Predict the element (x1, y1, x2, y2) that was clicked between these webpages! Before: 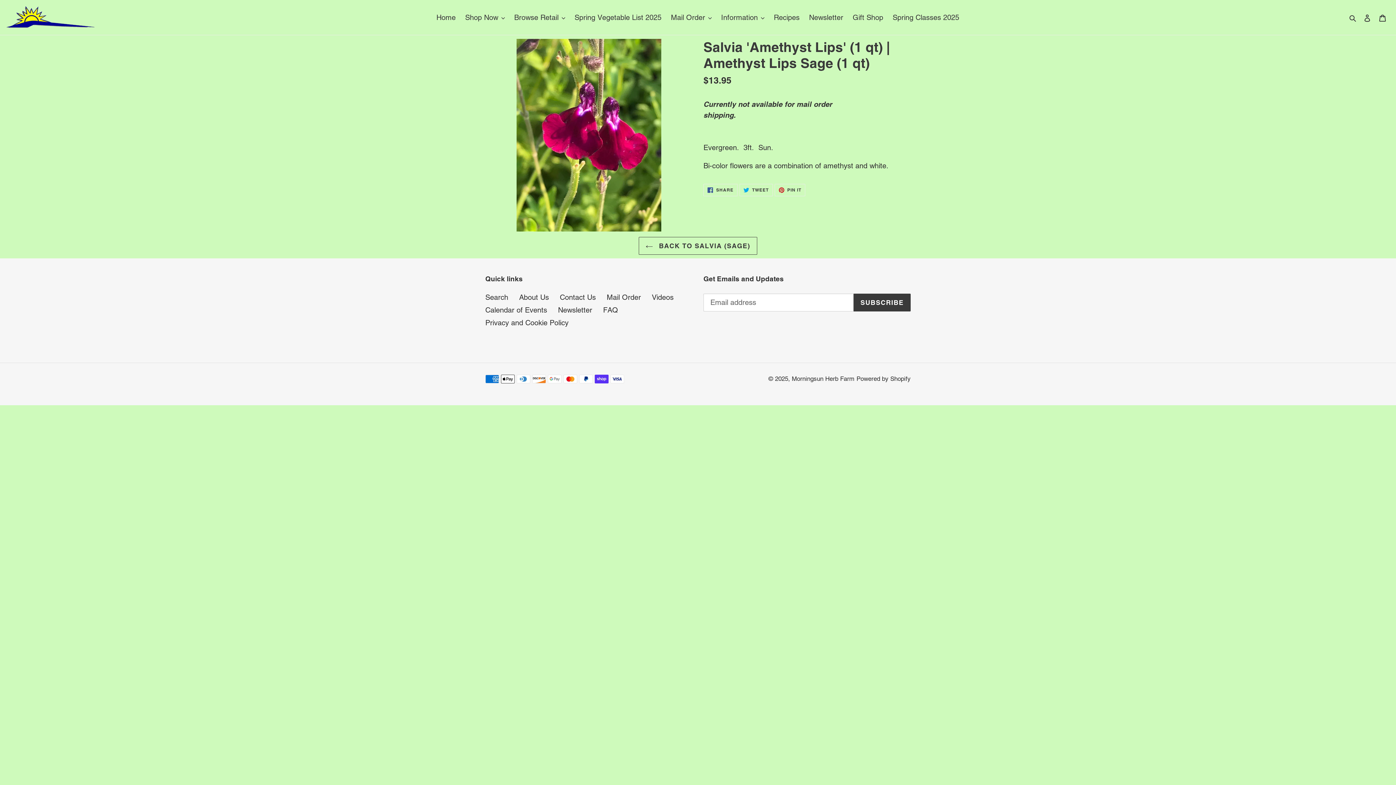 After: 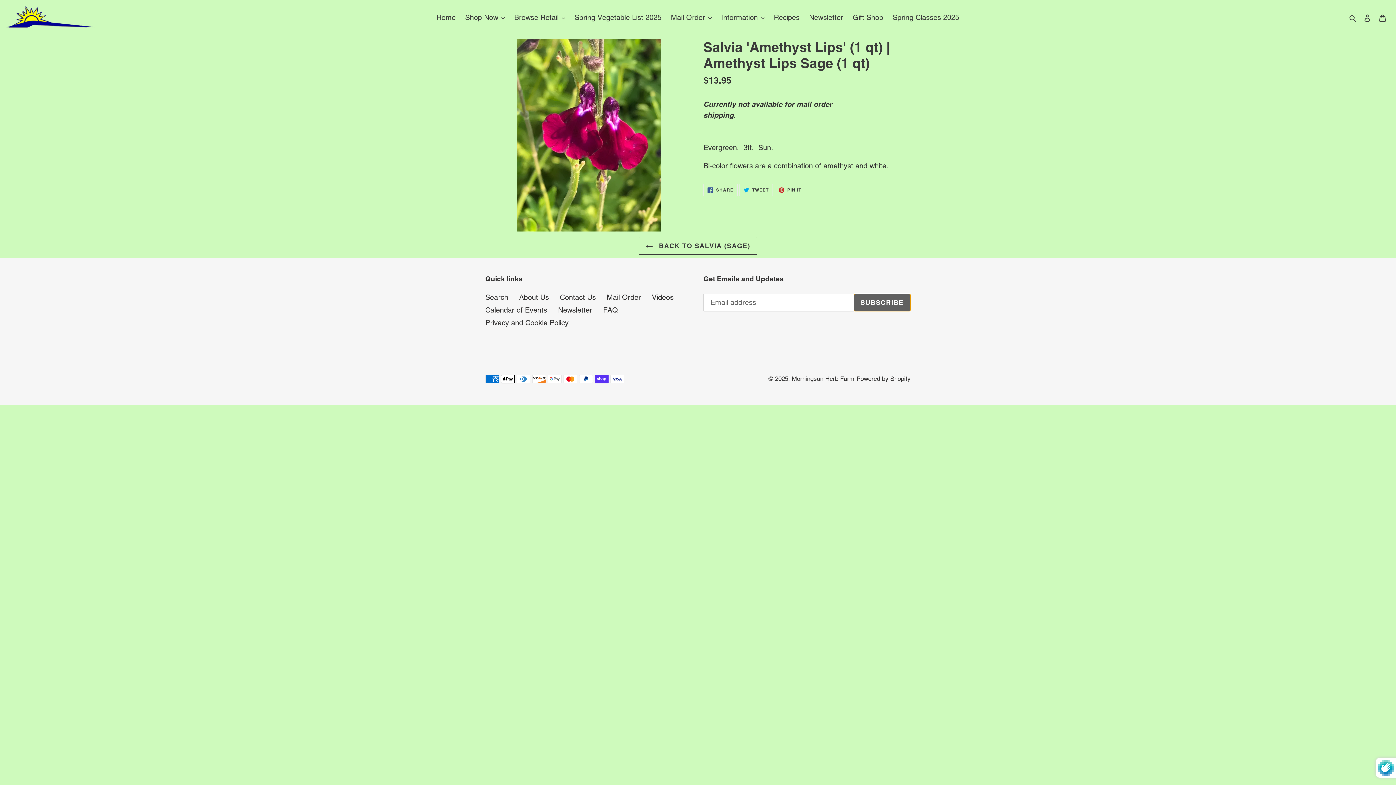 Action: bbox: (853, 293, 910, 311) label: SUBSCRIBE